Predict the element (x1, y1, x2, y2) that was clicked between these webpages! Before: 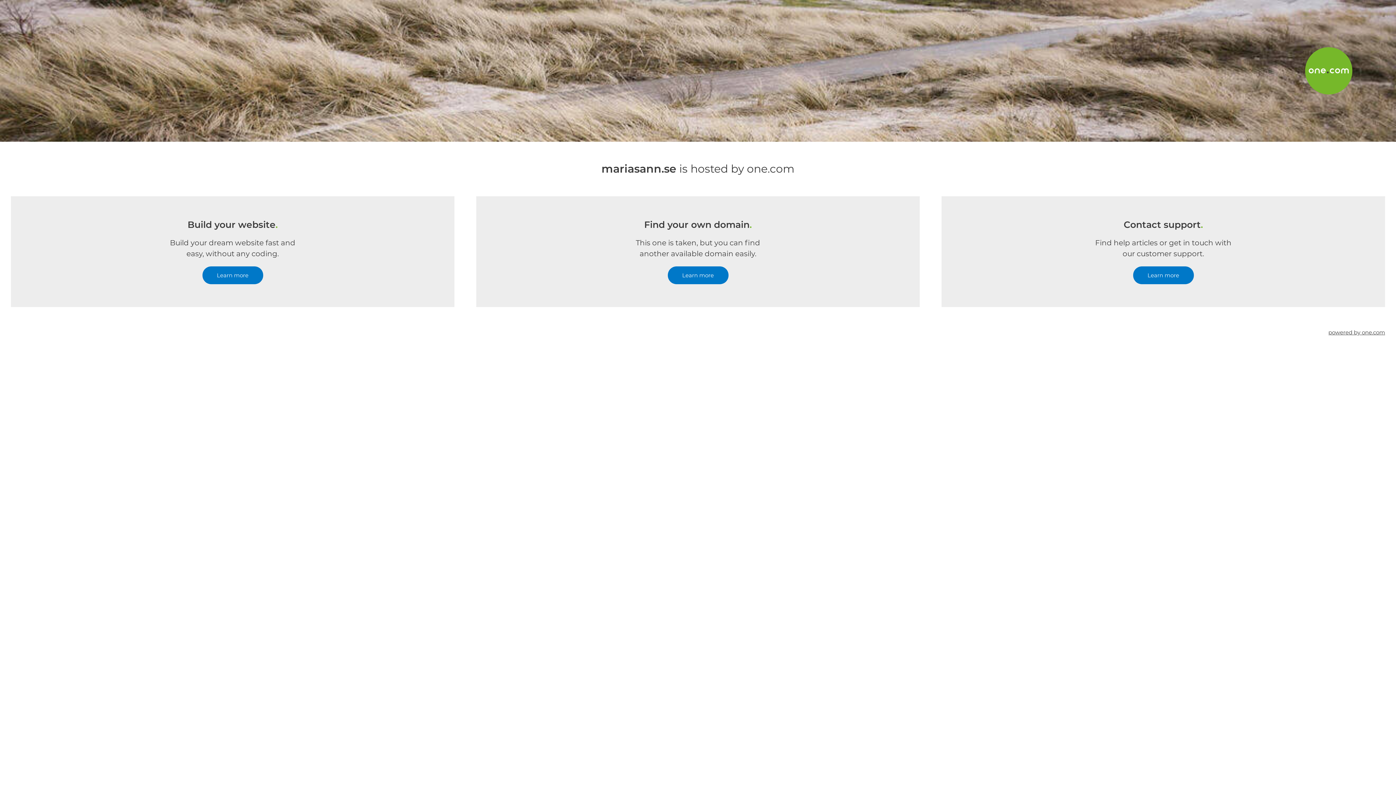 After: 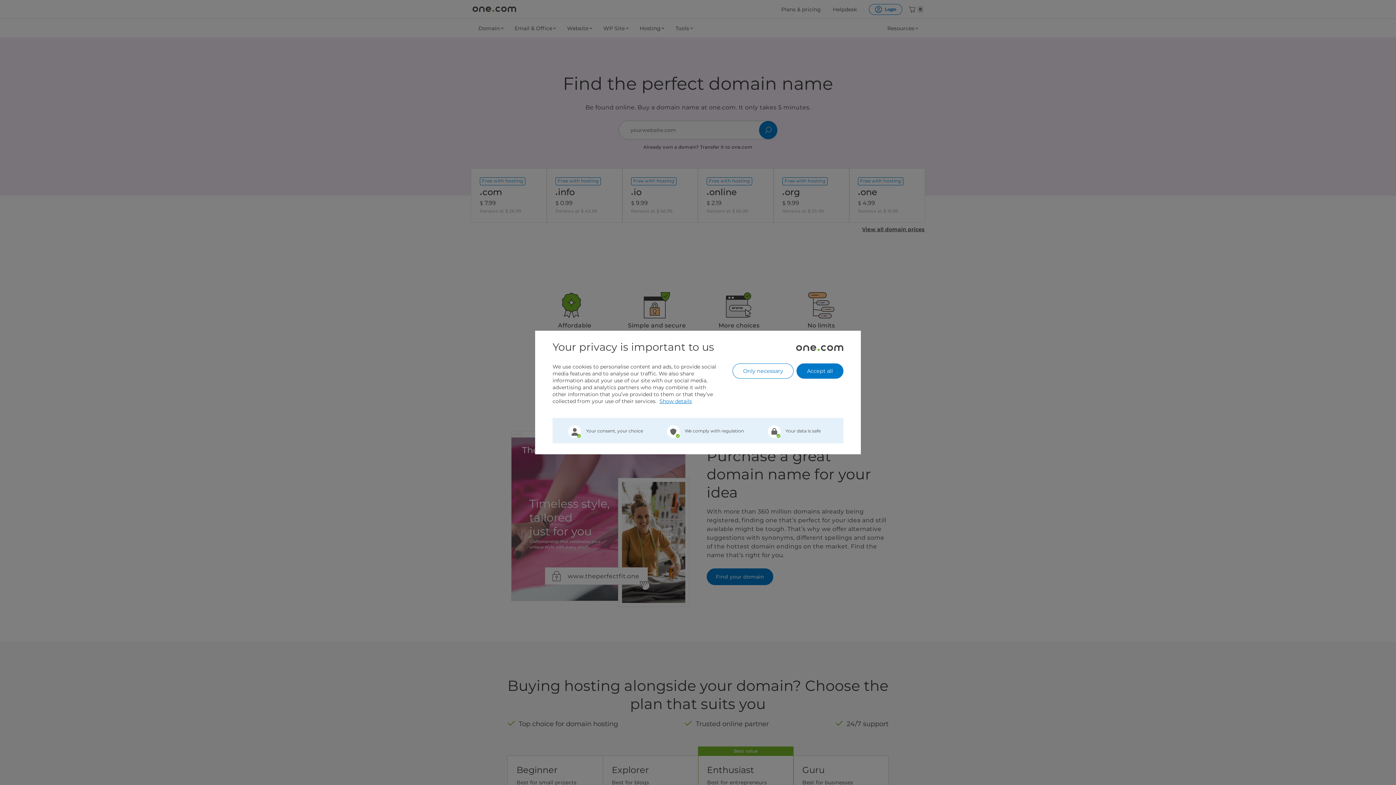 Action: label: Learn more bbox: (667, 266, 728, 284)